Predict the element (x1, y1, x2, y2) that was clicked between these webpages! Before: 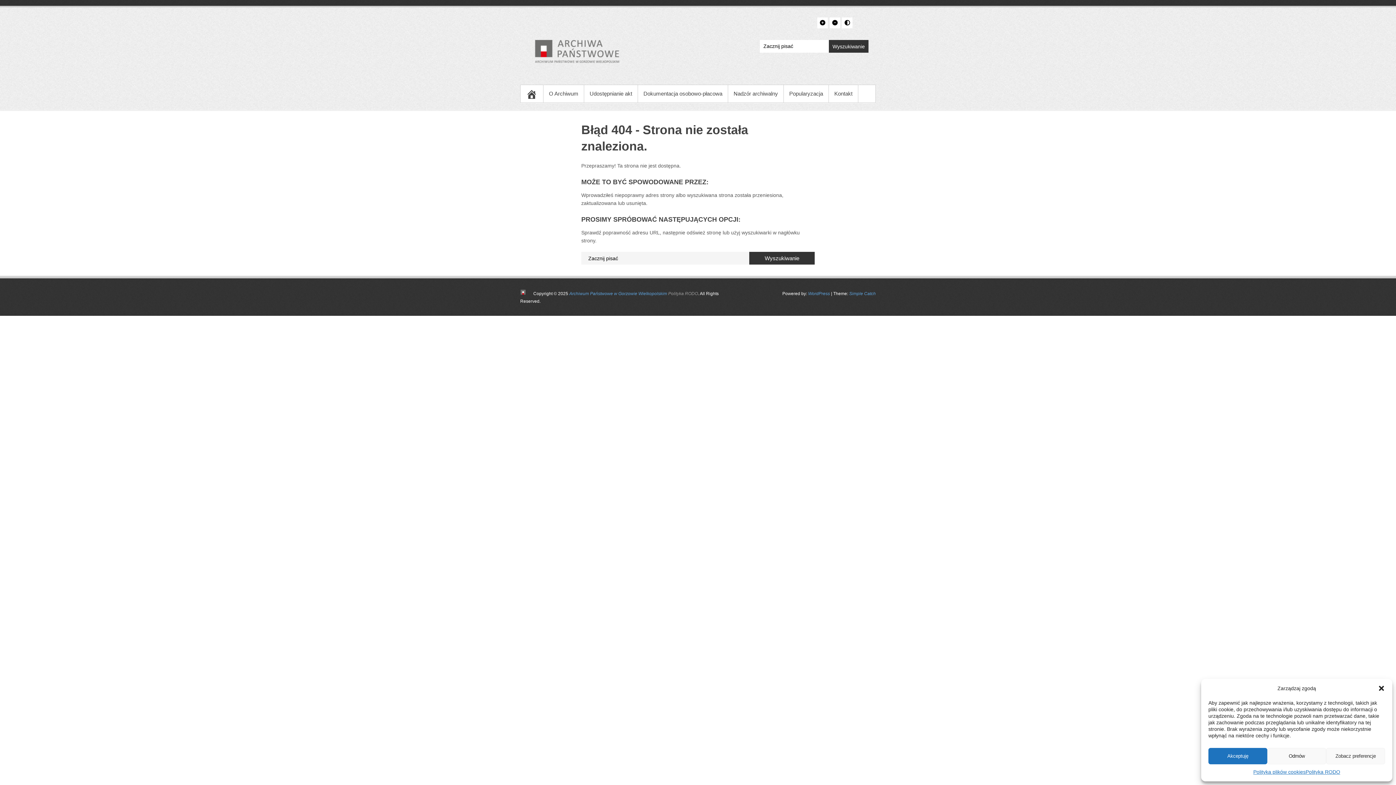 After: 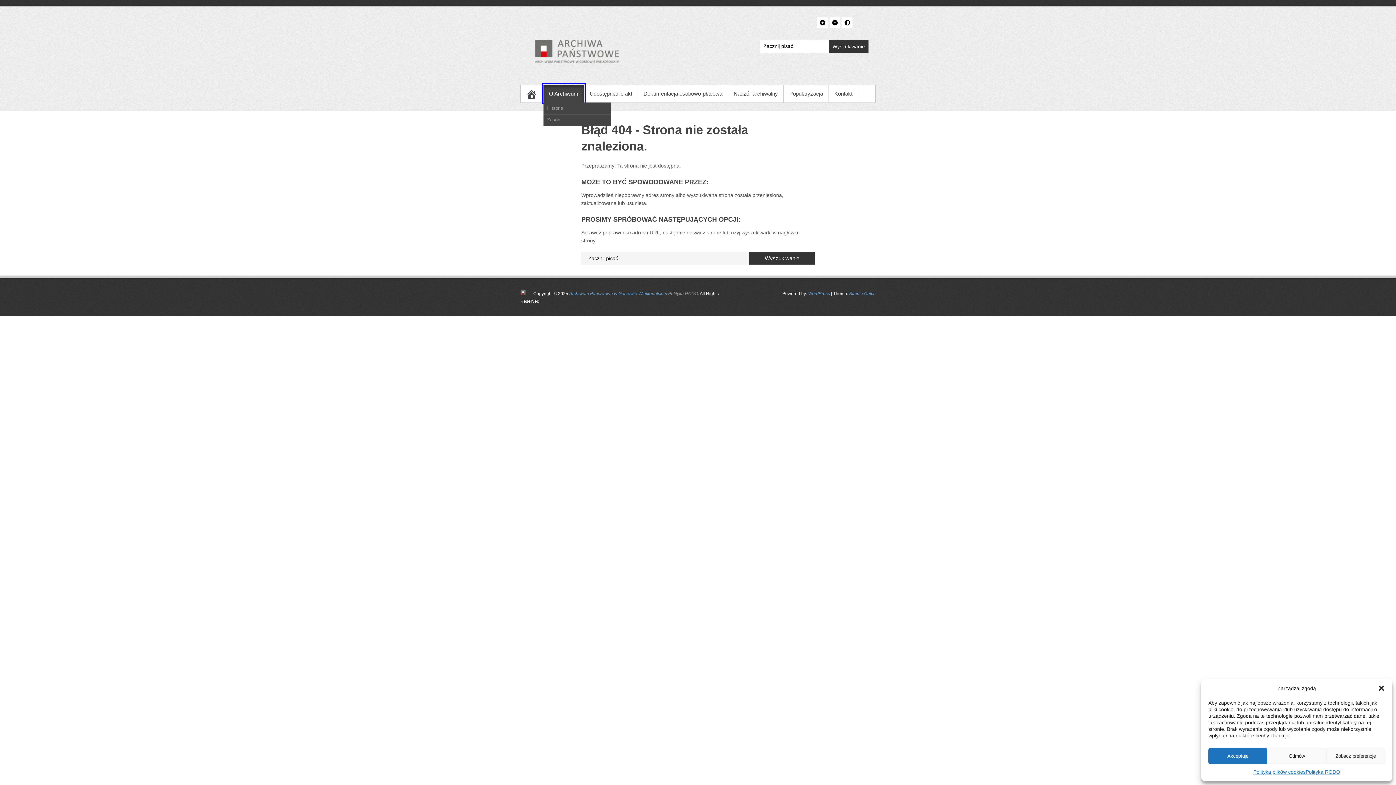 Action: label: O Archiwum bbox: (543, 85, 584, 102)